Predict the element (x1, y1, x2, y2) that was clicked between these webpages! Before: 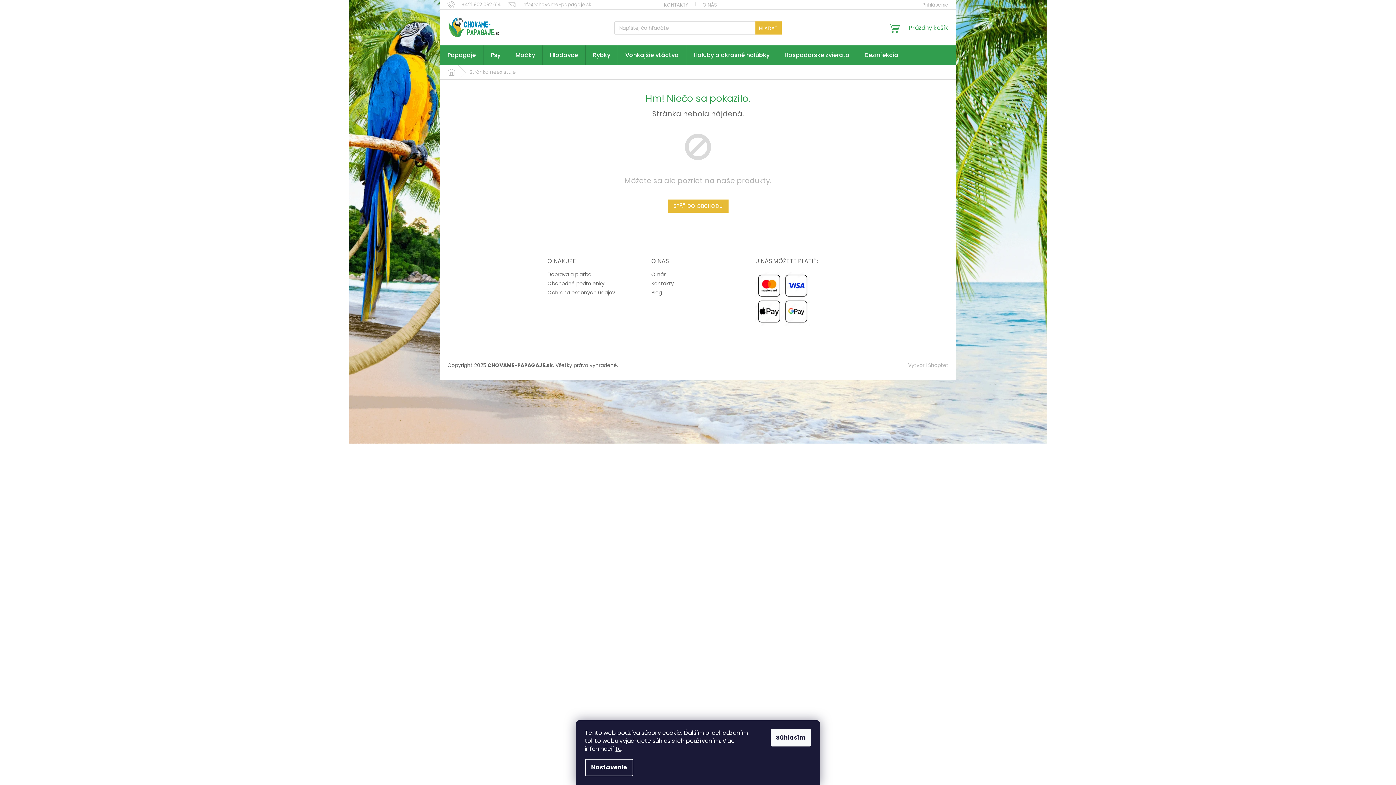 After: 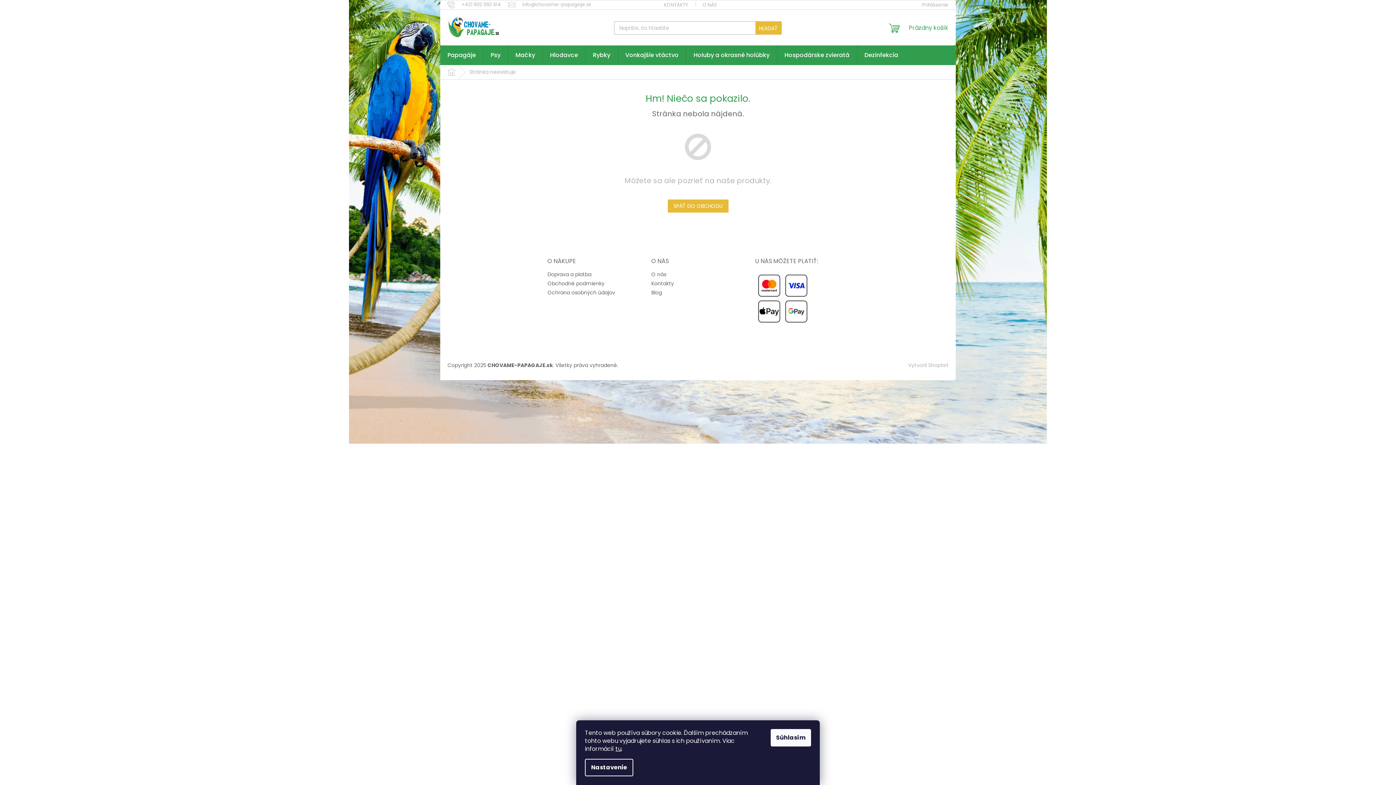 Action: bbox: (755, 21, 781, 34) label: HĽADAŤ